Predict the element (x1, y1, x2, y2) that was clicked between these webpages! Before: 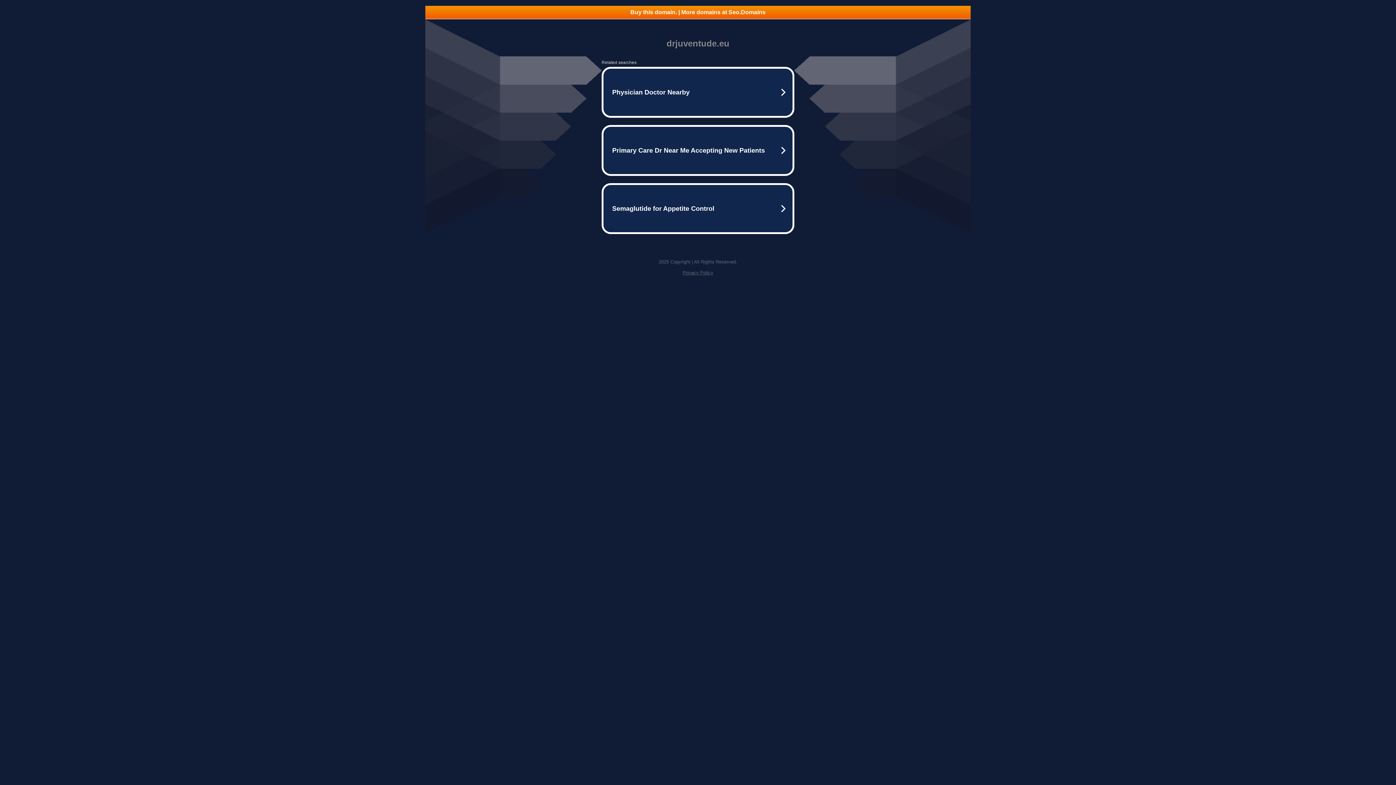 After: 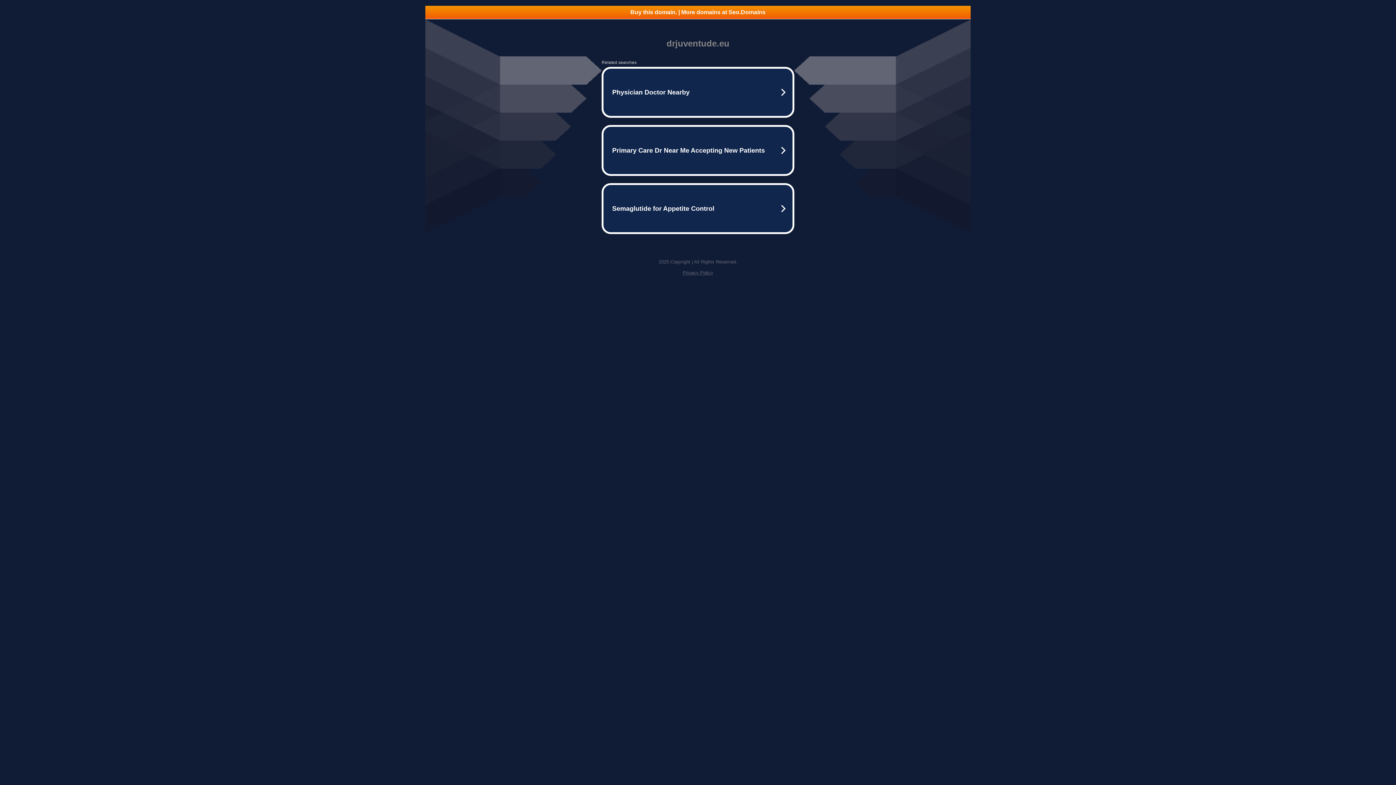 Action: bbox: (425, 5, 970, 18) label: Buy this domain. | More domains at Seo.Domains